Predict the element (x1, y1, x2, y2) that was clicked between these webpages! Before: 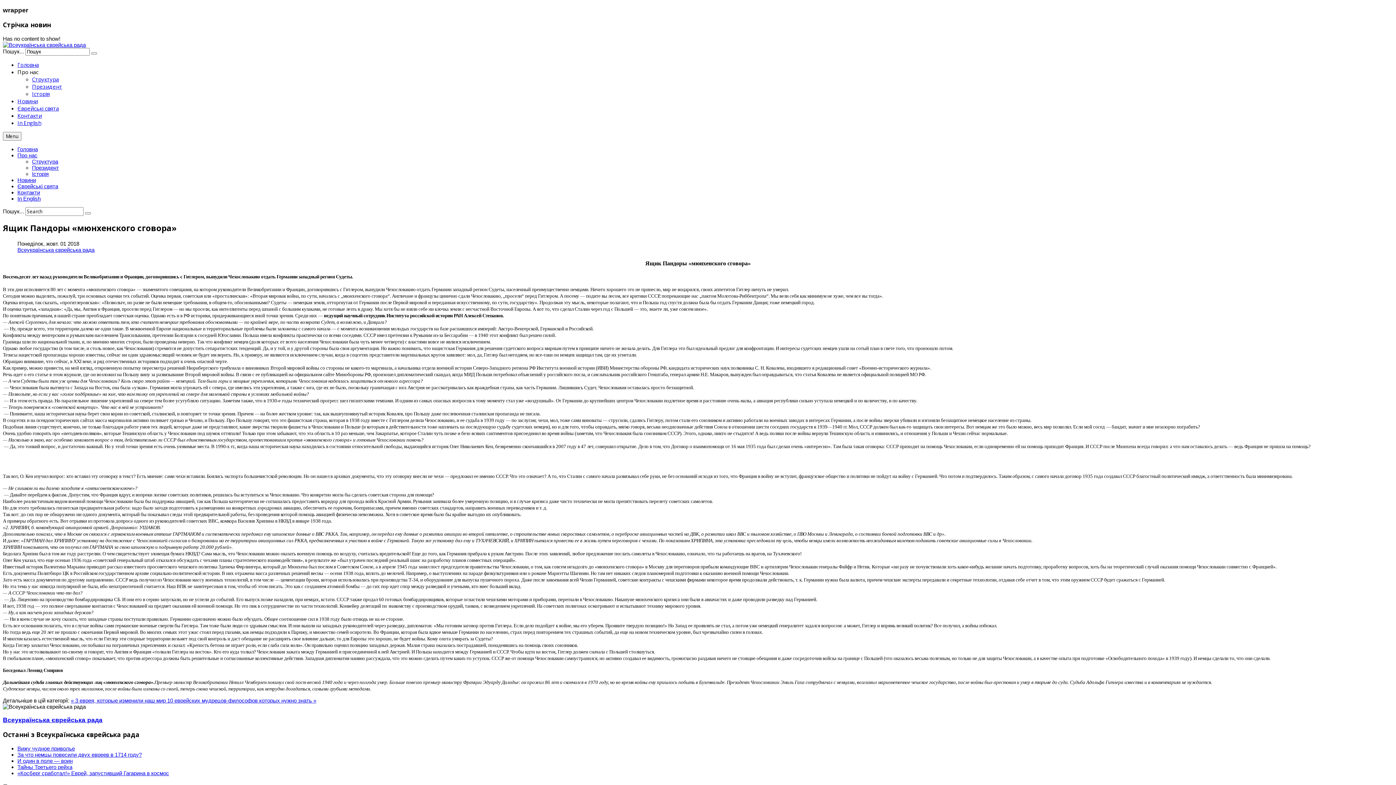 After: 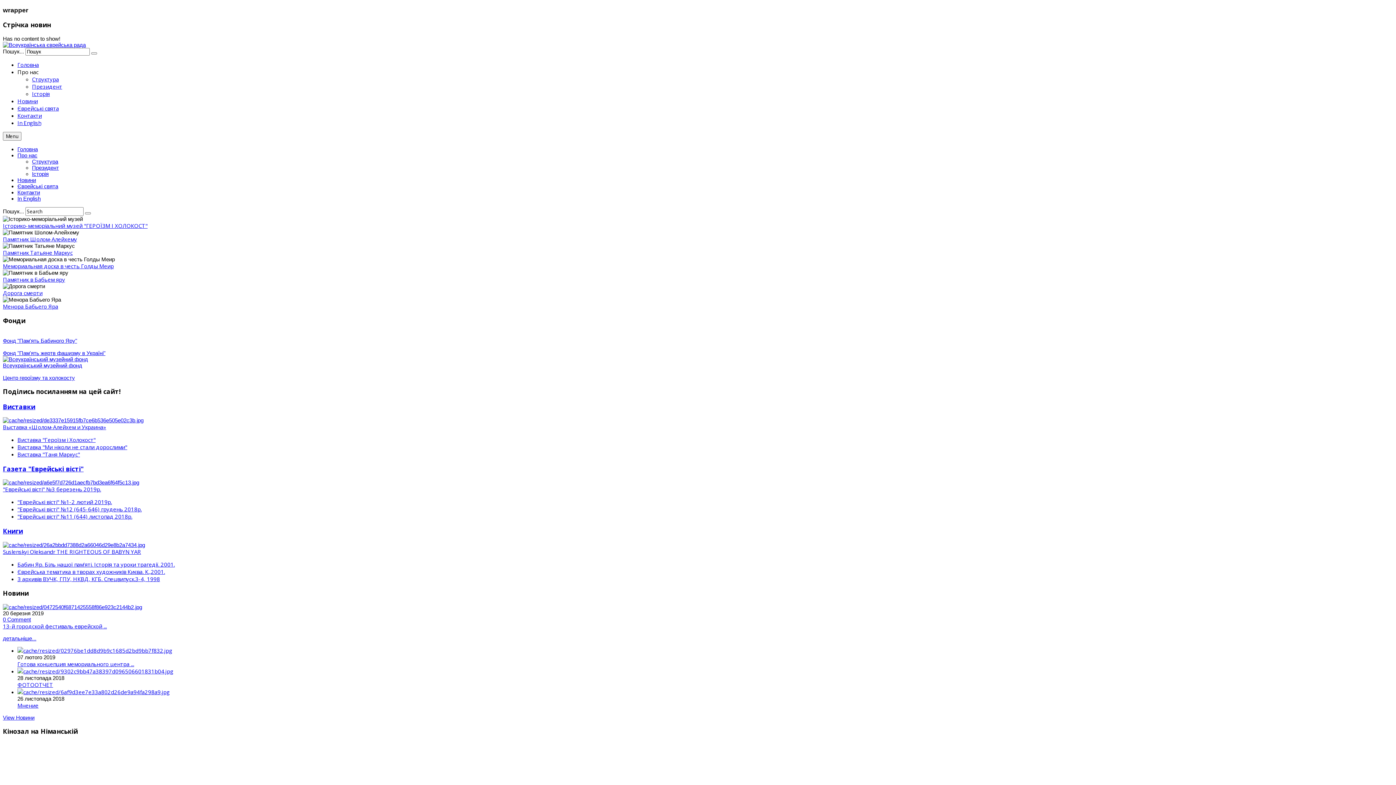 Action: bbox: (2, 41, 85, 47)